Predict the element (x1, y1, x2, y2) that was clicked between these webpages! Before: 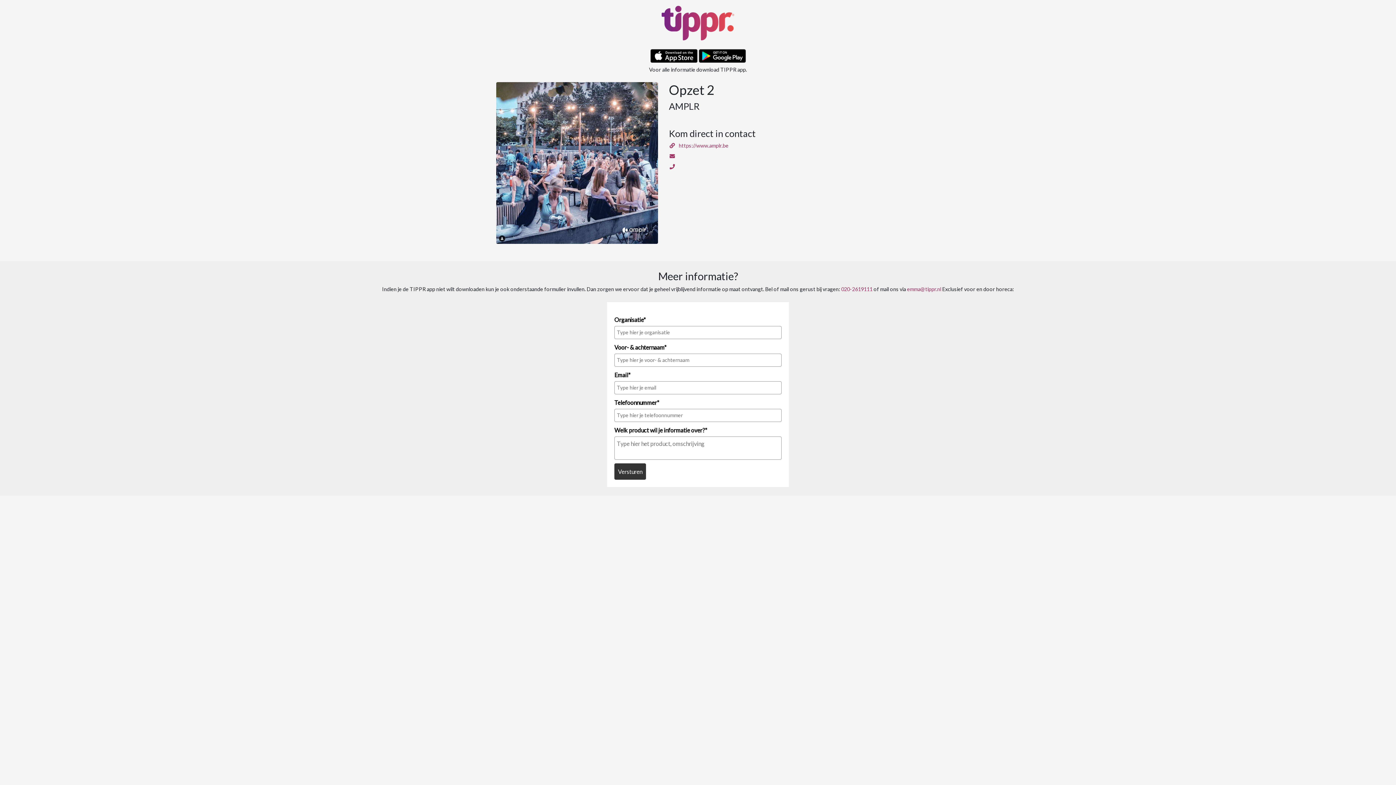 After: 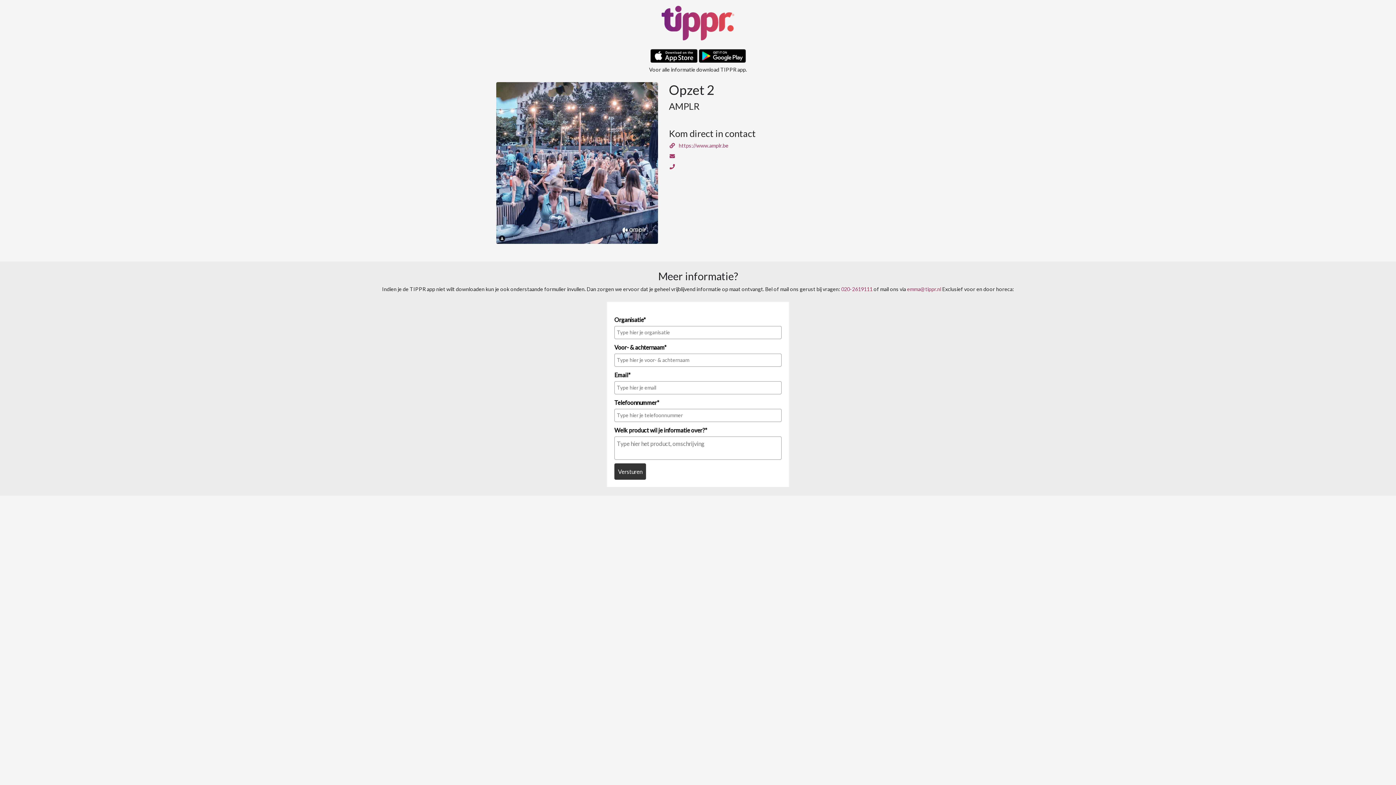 Action: bbox: (661, 5, 734, 40)